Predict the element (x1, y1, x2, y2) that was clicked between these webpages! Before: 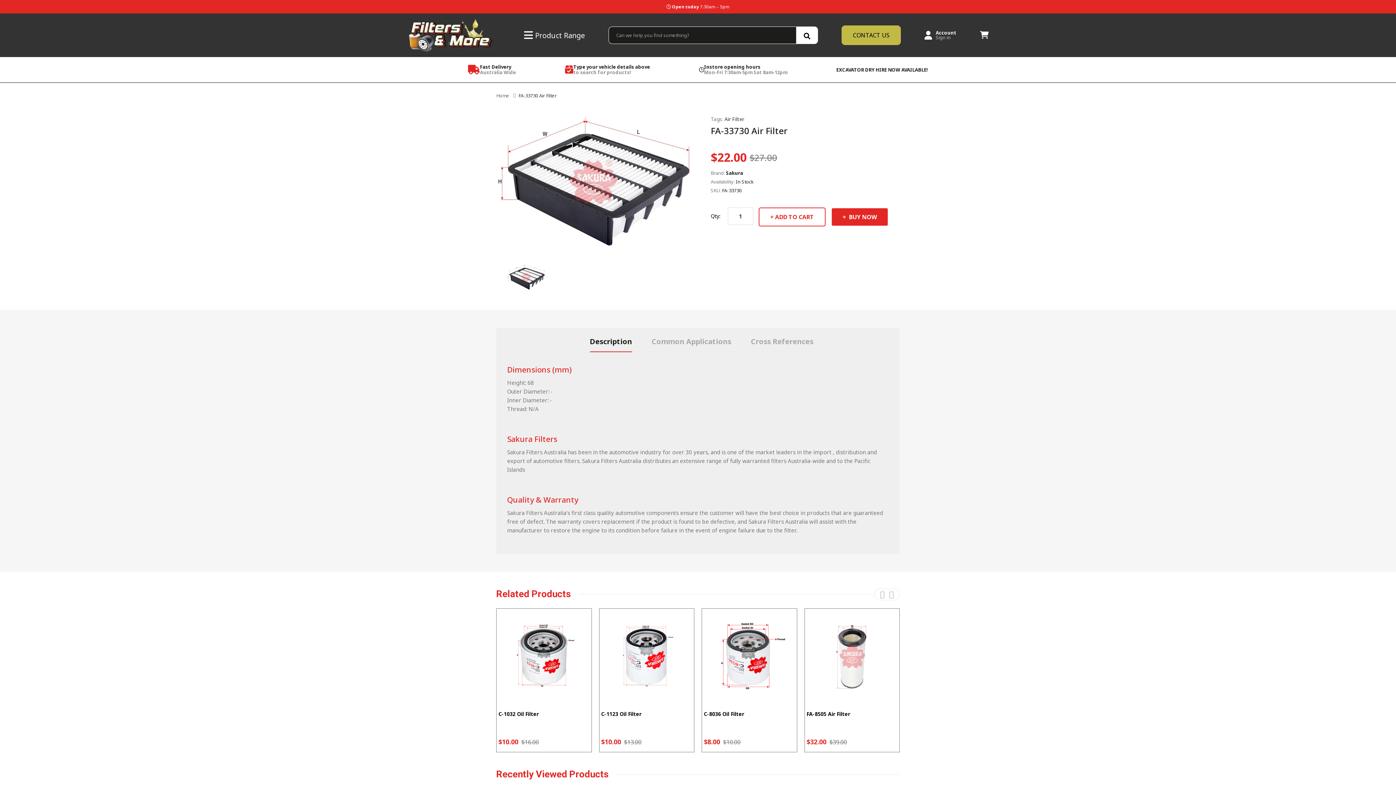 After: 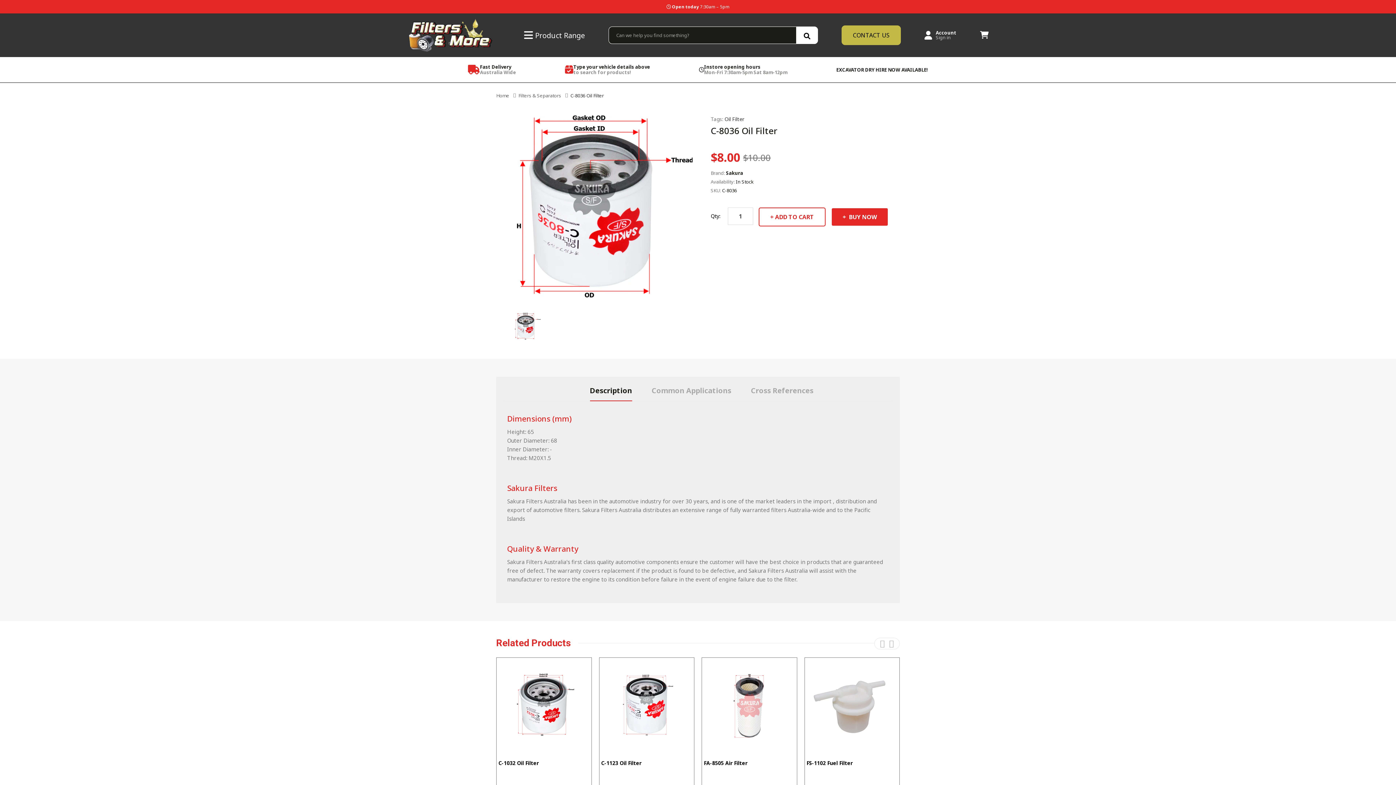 Action: label: C-8036 Oil Filter bbox: (704, 711, 795, 718)